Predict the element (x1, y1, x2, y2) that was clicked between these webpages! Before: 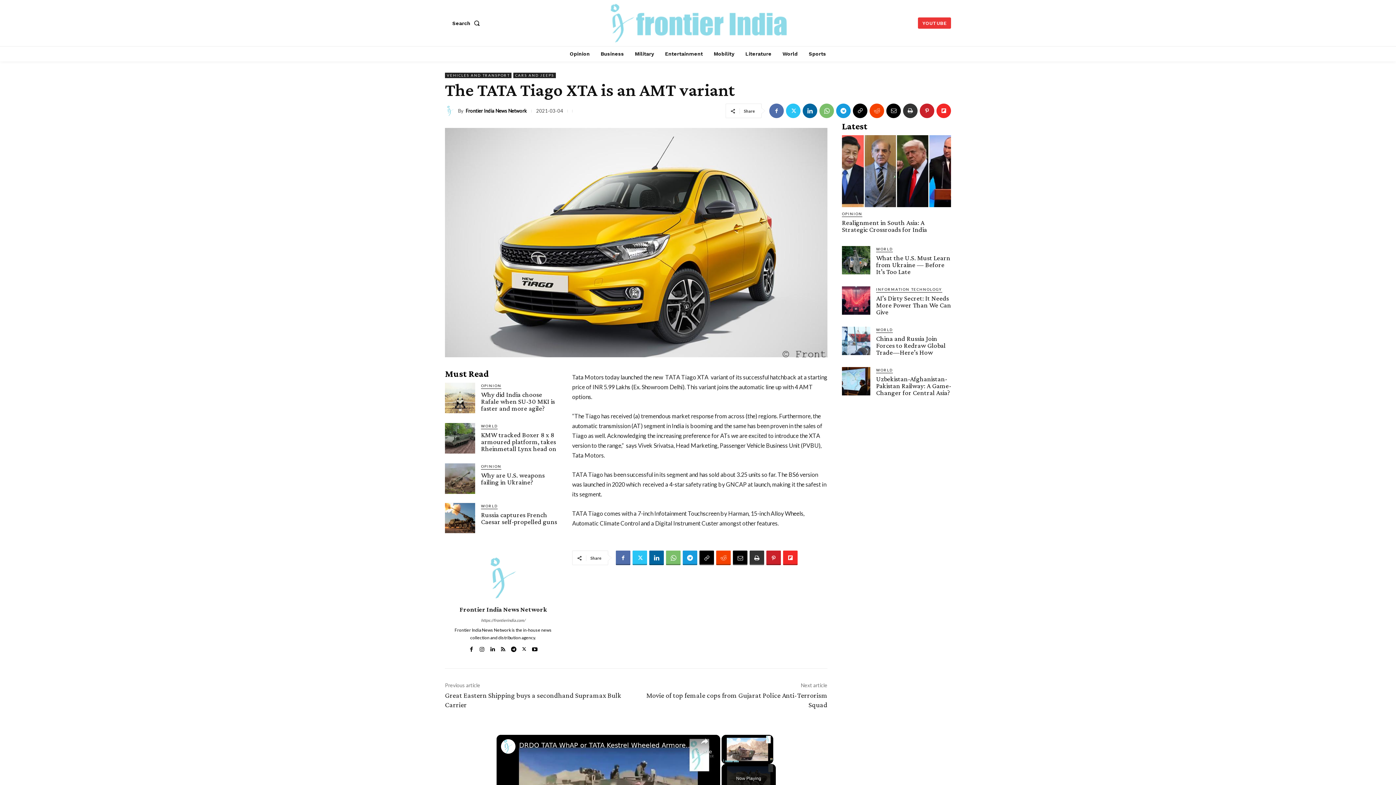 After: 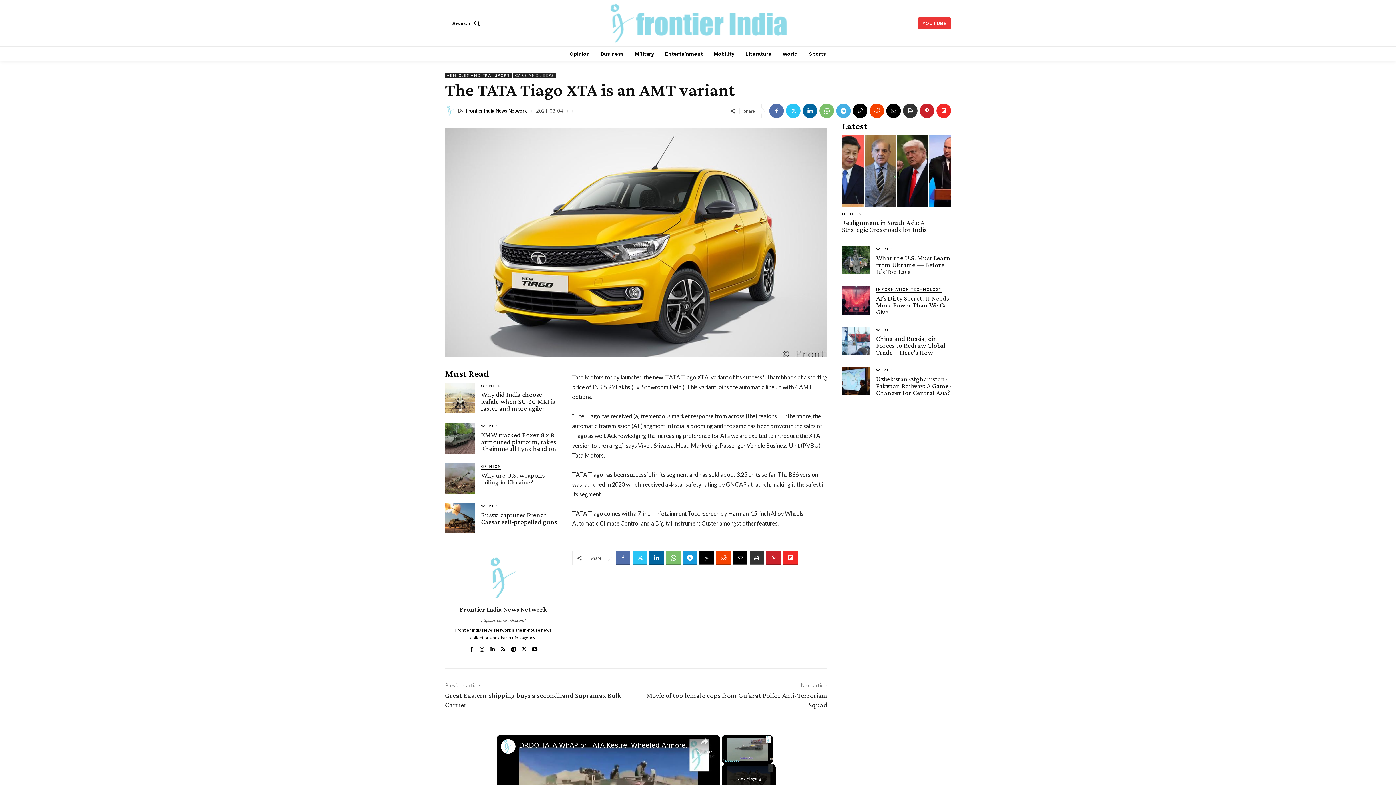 Action: bbox: (836, 103, 850, 118)